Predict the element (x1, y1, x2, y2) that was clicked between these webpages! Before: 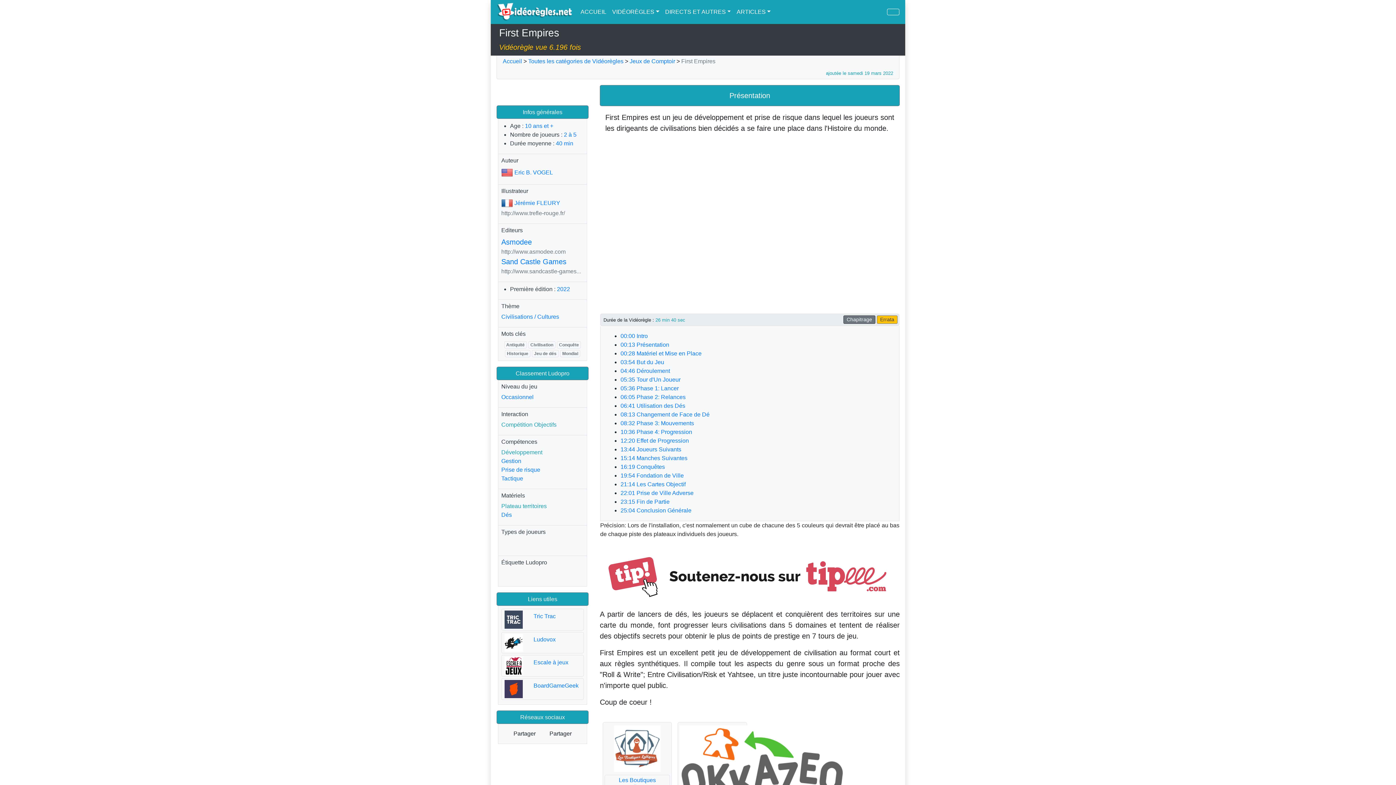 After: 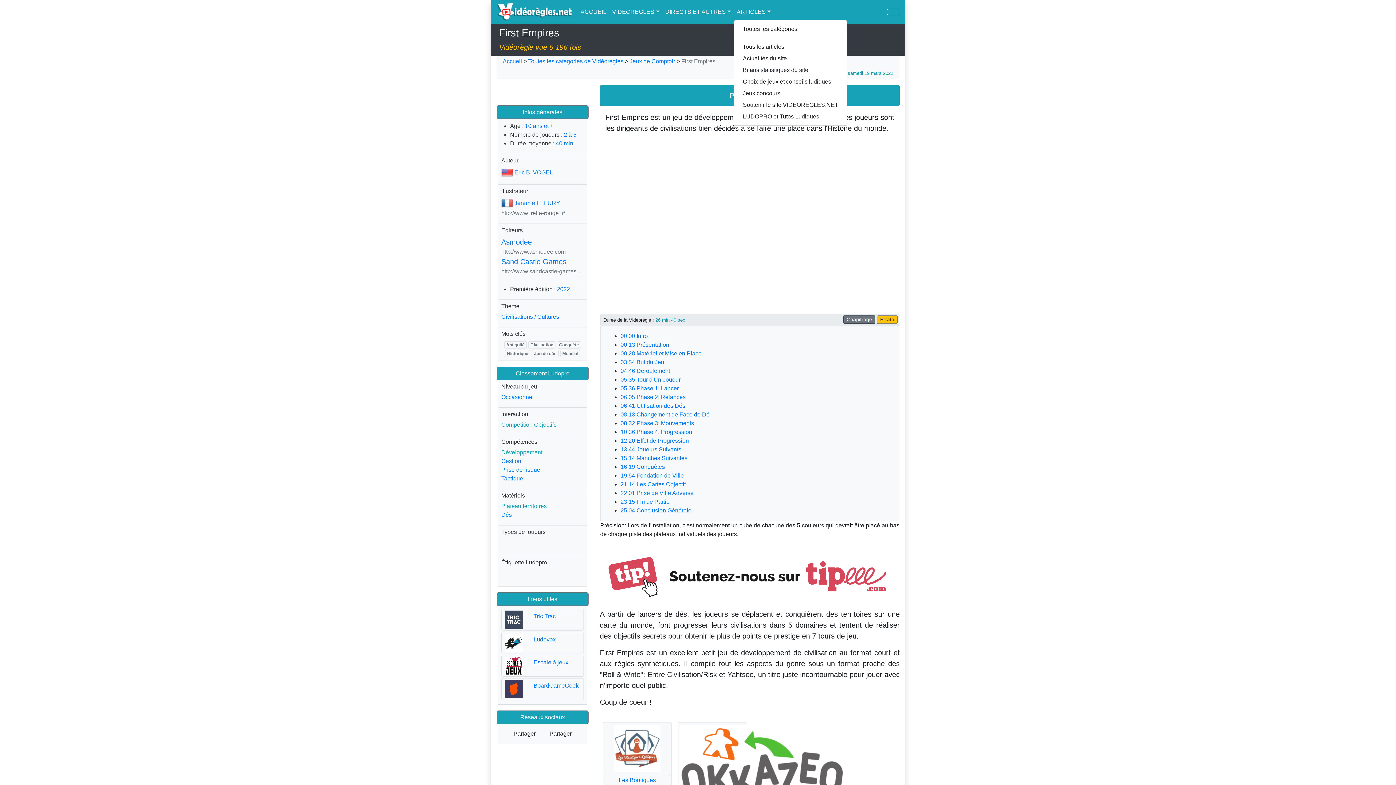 Action: label: ARTICLES bbox: (733, 4, 773, 19)